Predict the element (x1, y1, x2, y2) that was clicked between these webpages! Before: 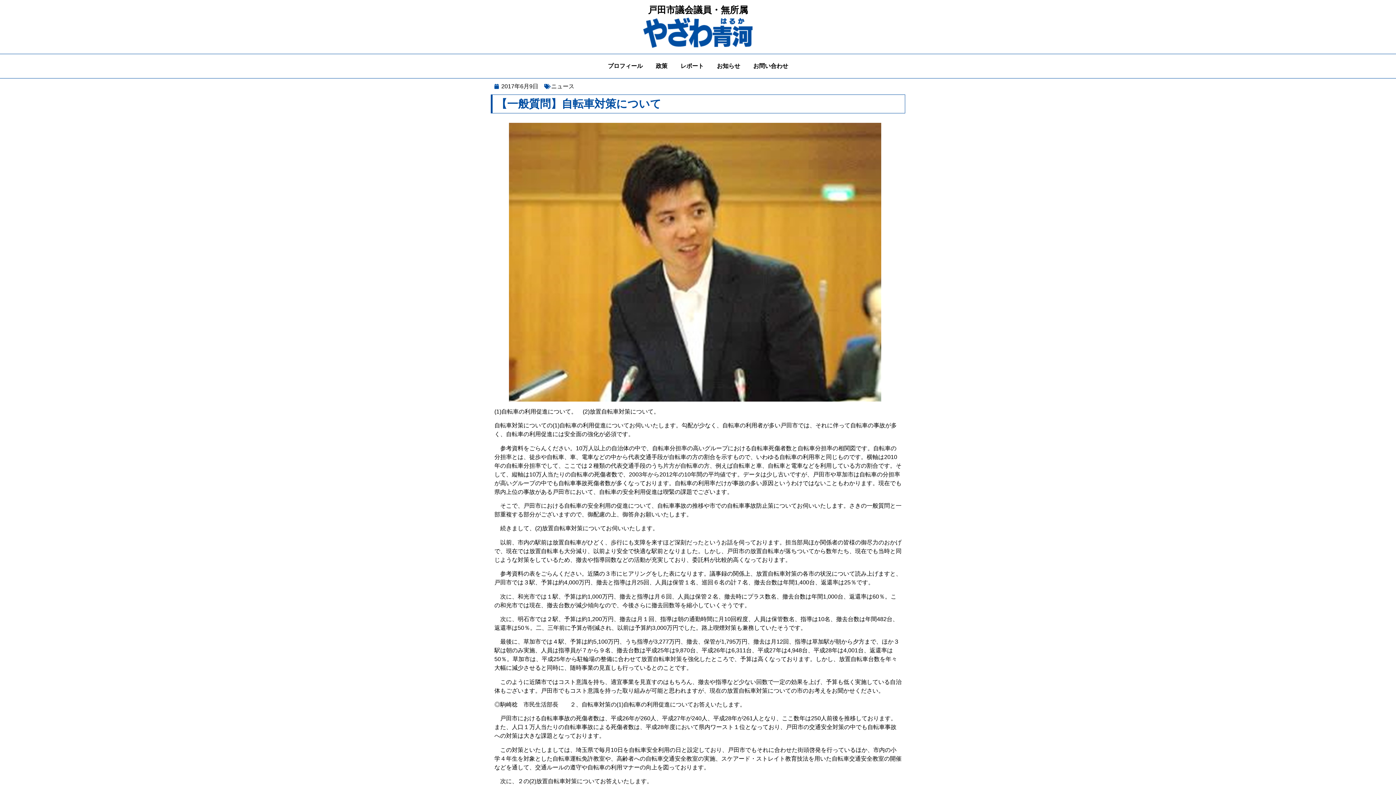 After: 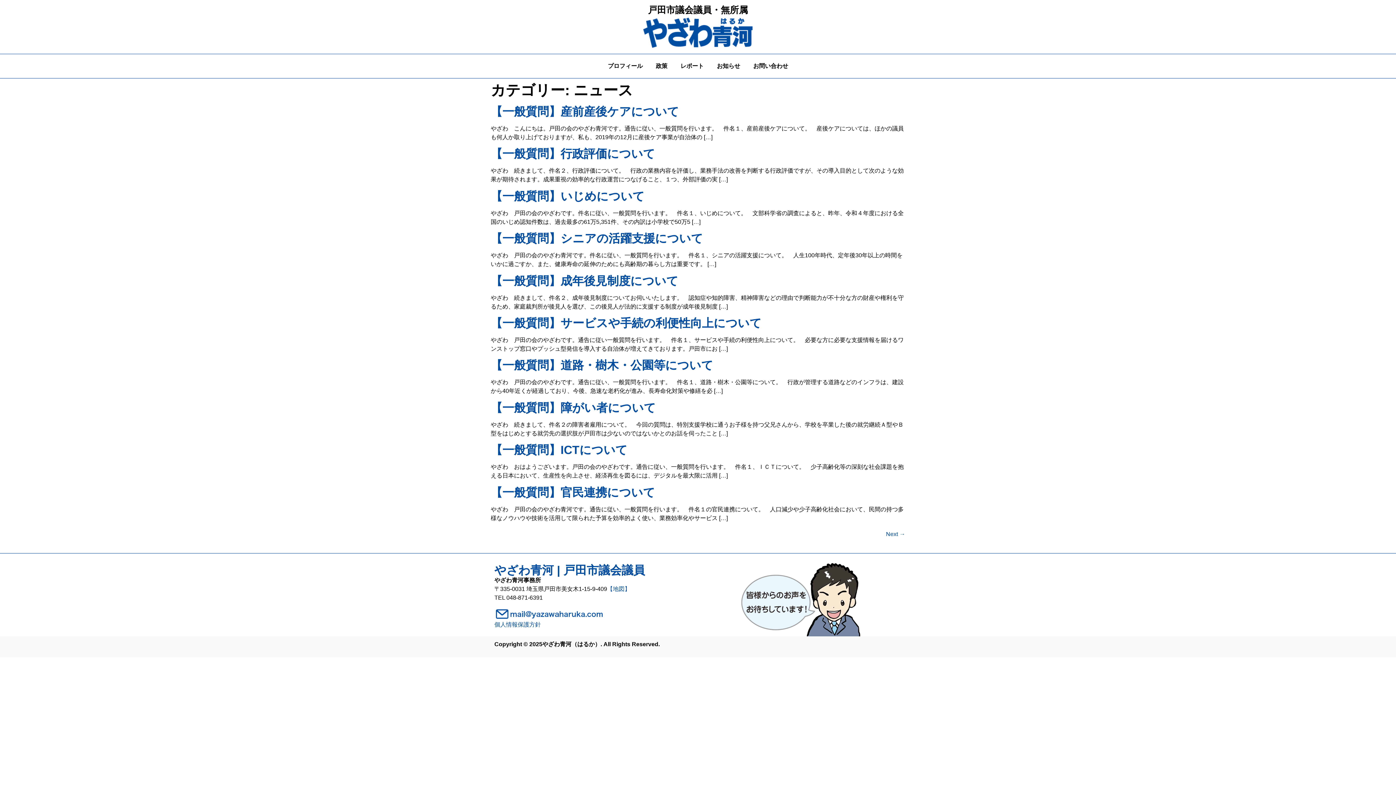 Action: label: ニュース bbox: (551, 83, 574, 89)